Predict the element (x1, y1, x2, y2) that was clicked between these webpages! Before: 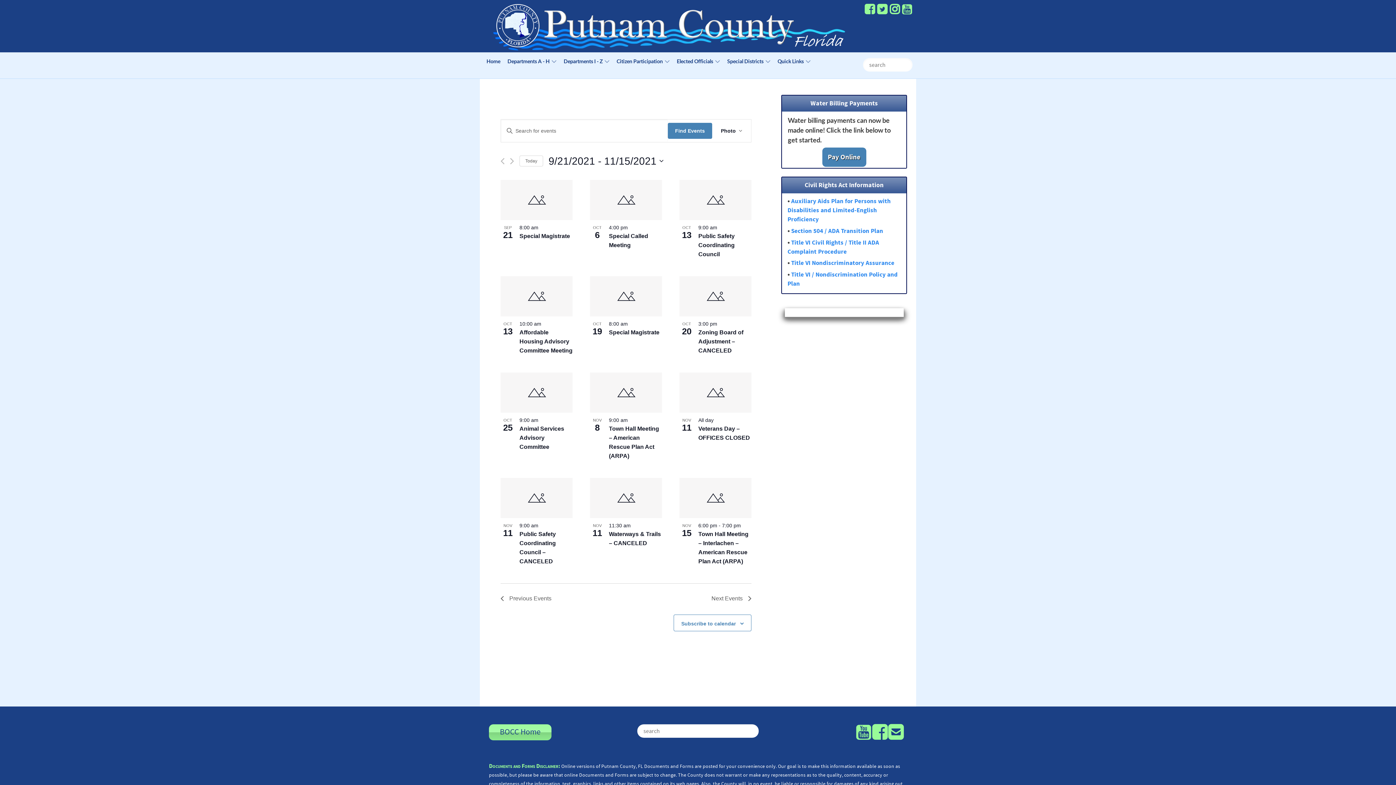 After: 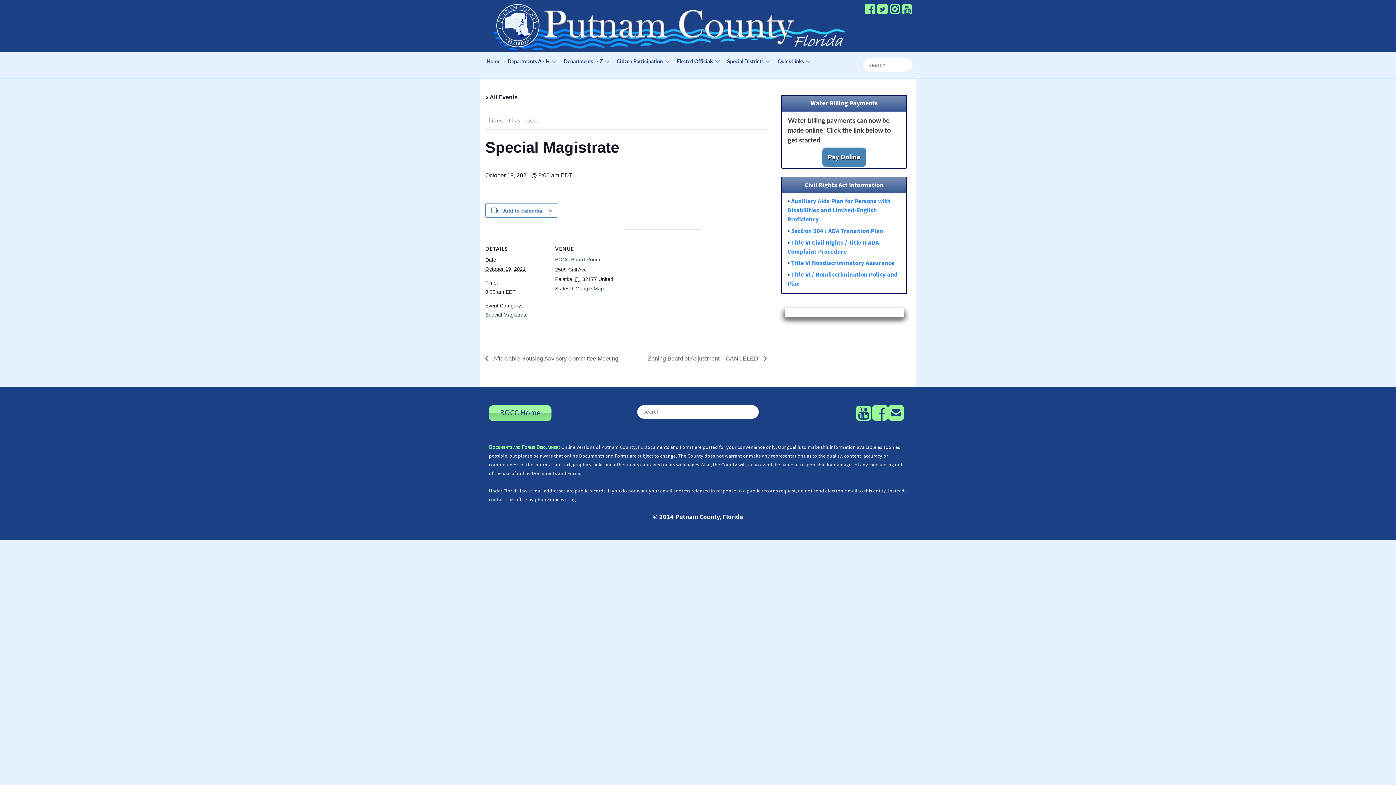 Action: bbox: (609, 329, 659, 336) label: Special Magistrate